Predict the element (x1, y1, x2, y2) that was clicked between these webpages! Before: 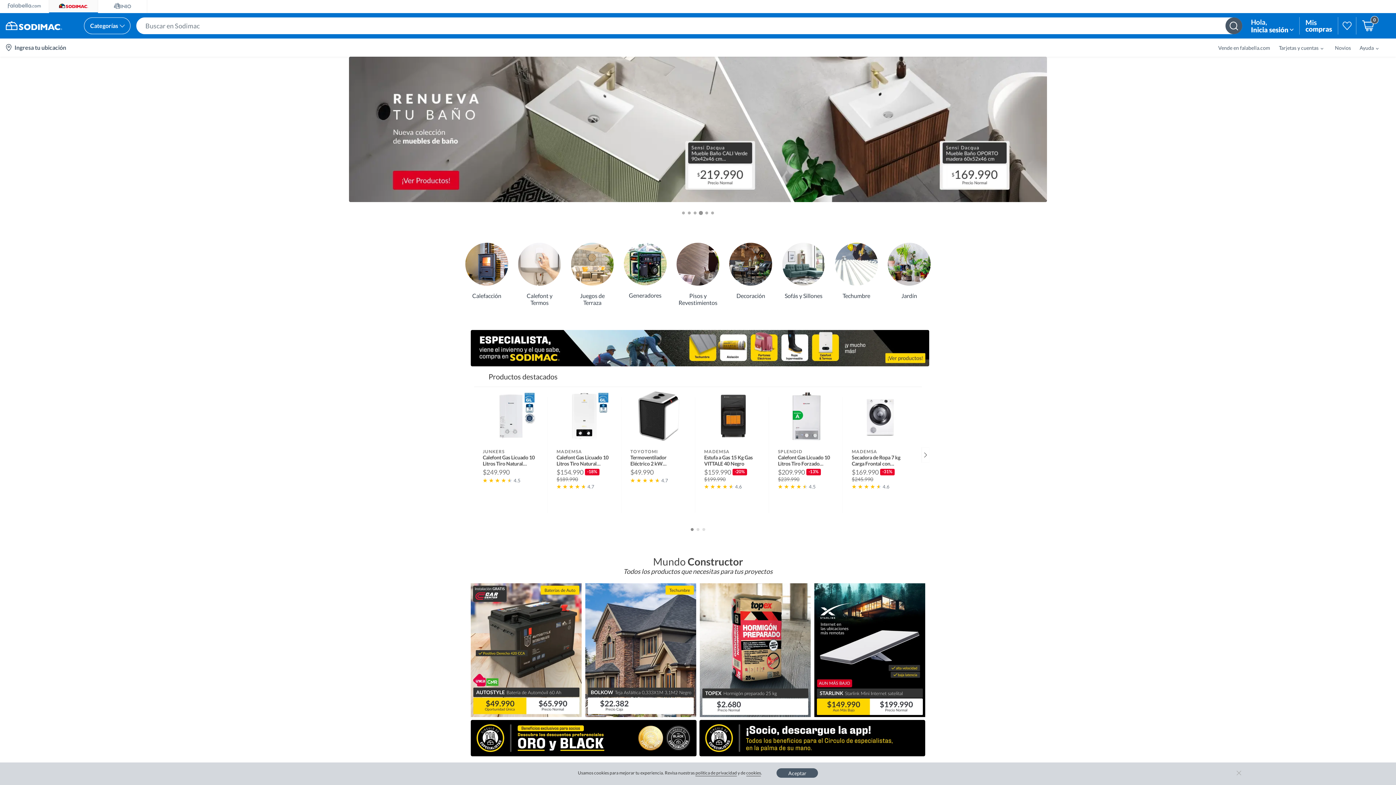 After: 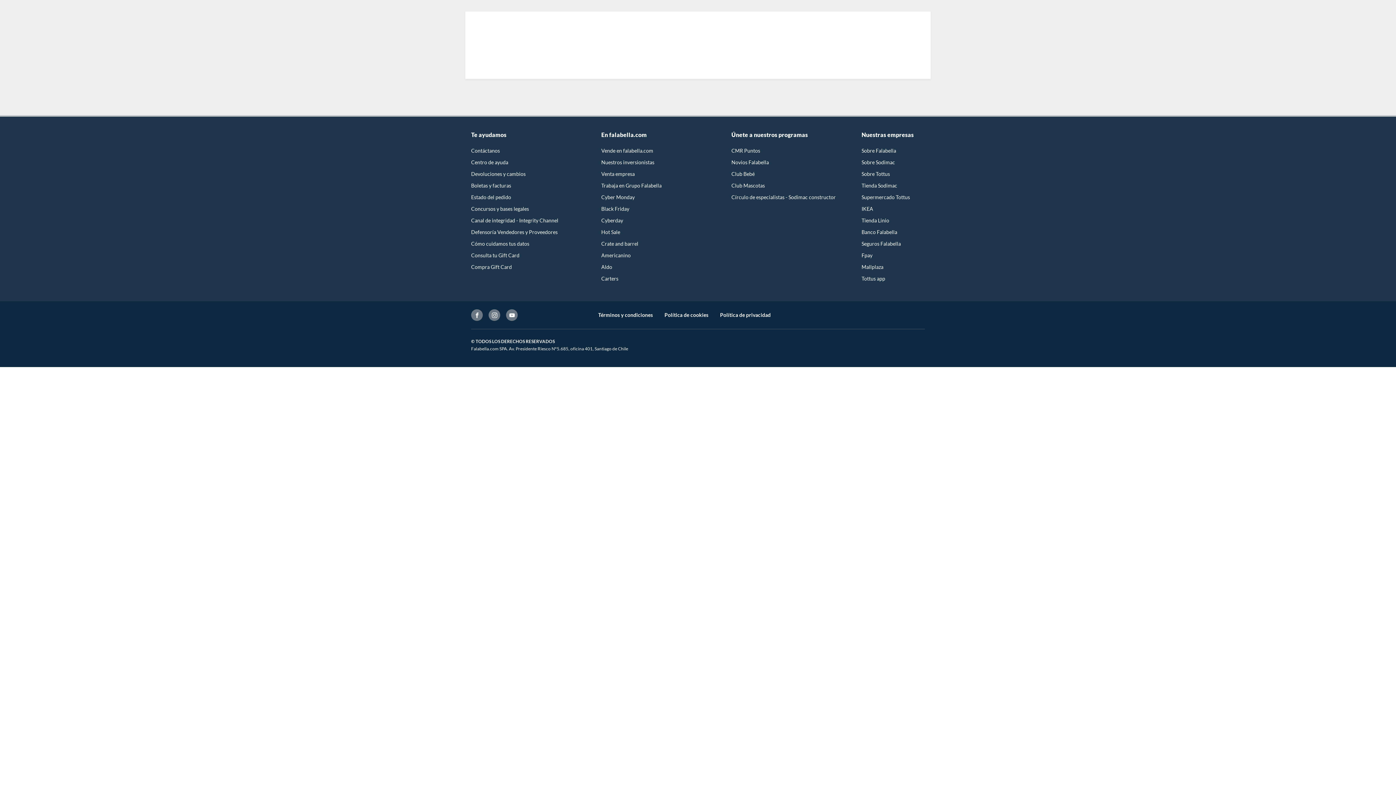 Action: bbox: (814, 583, 925, 717)